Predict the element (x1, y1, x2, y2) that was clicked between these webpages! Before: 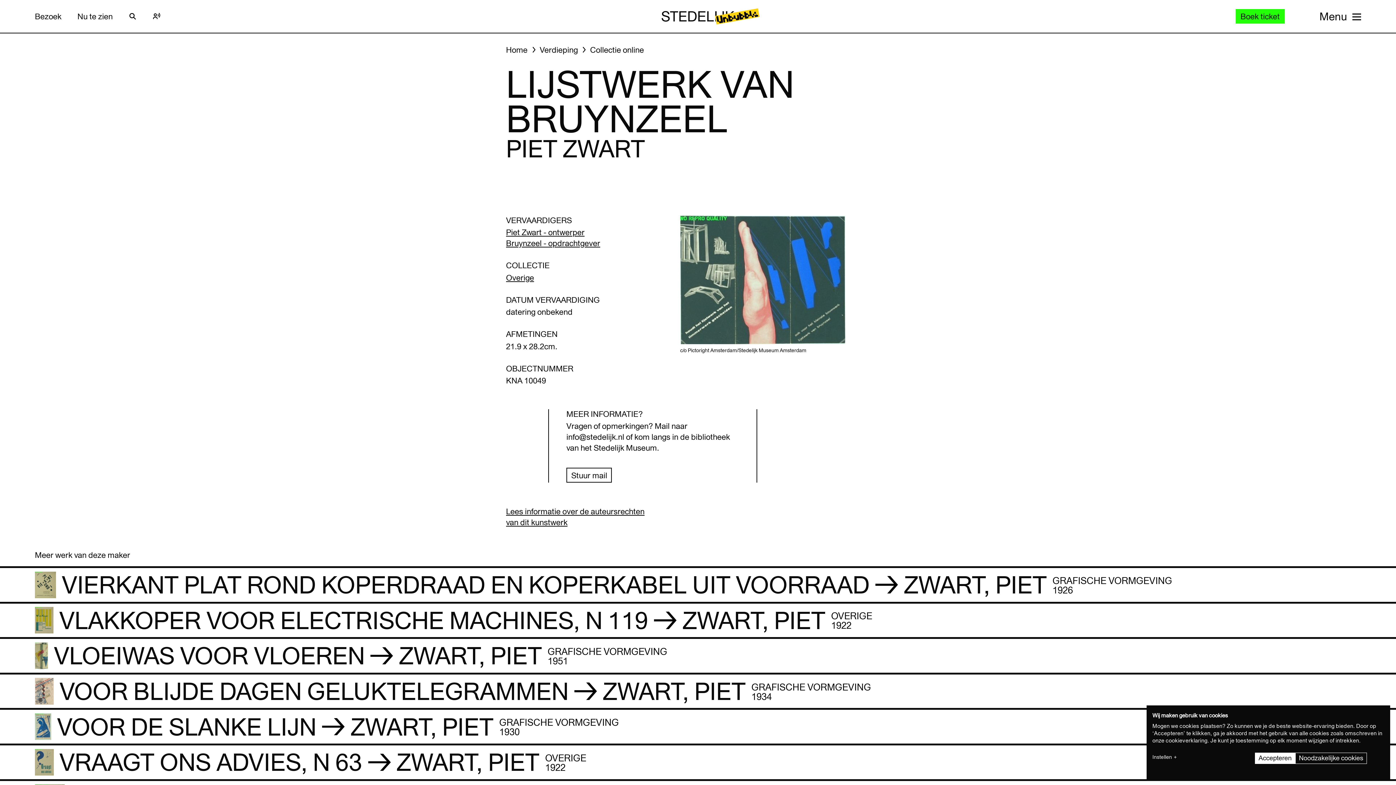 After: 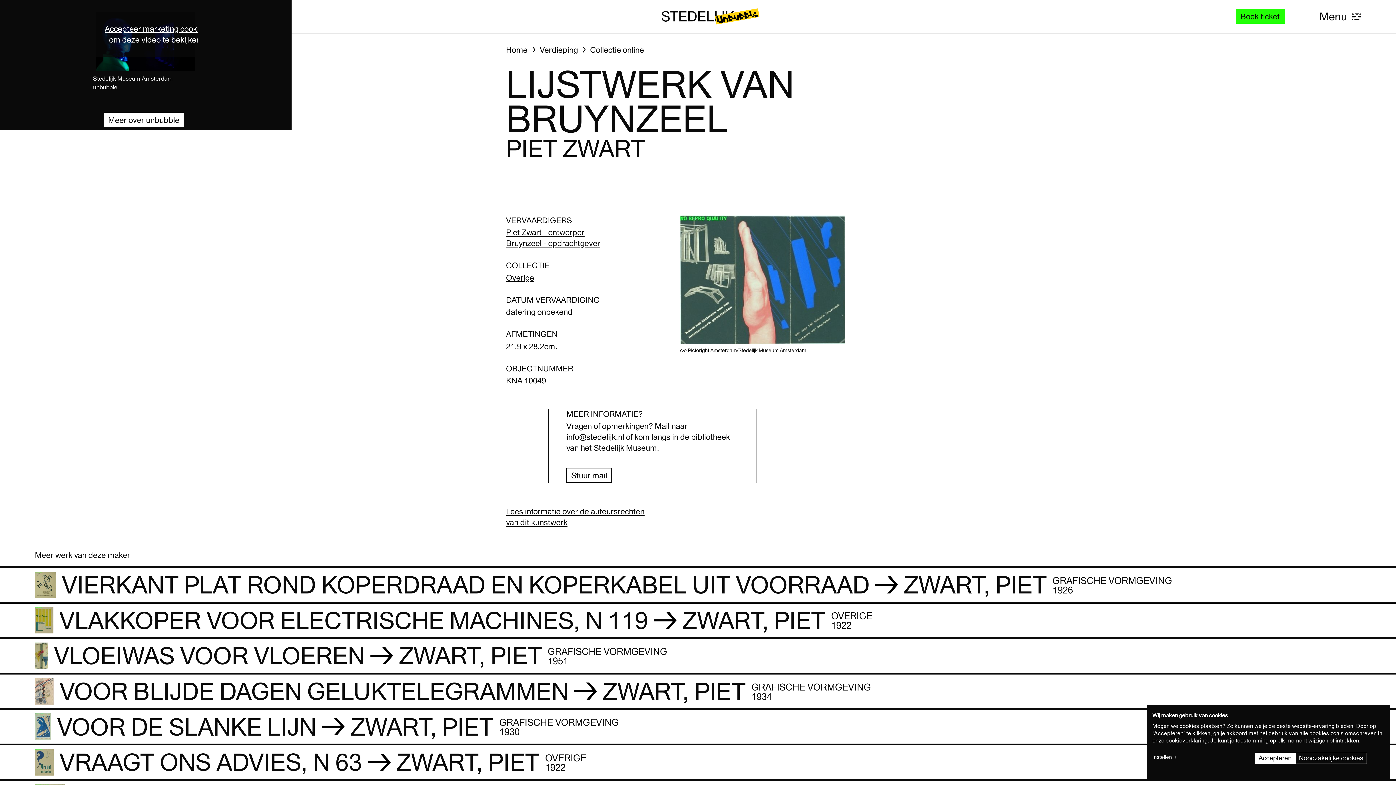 Action: bbox: (716, 9, 760, 22)